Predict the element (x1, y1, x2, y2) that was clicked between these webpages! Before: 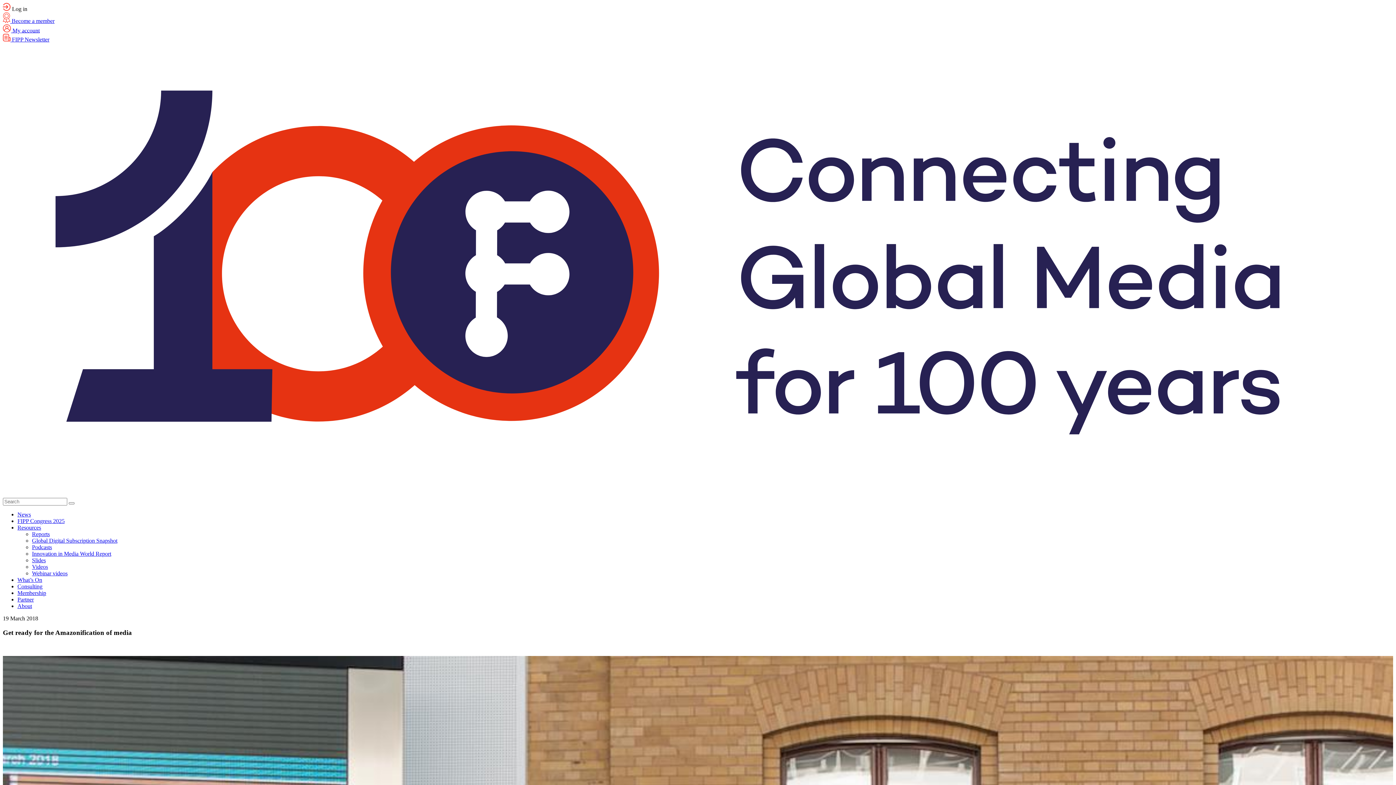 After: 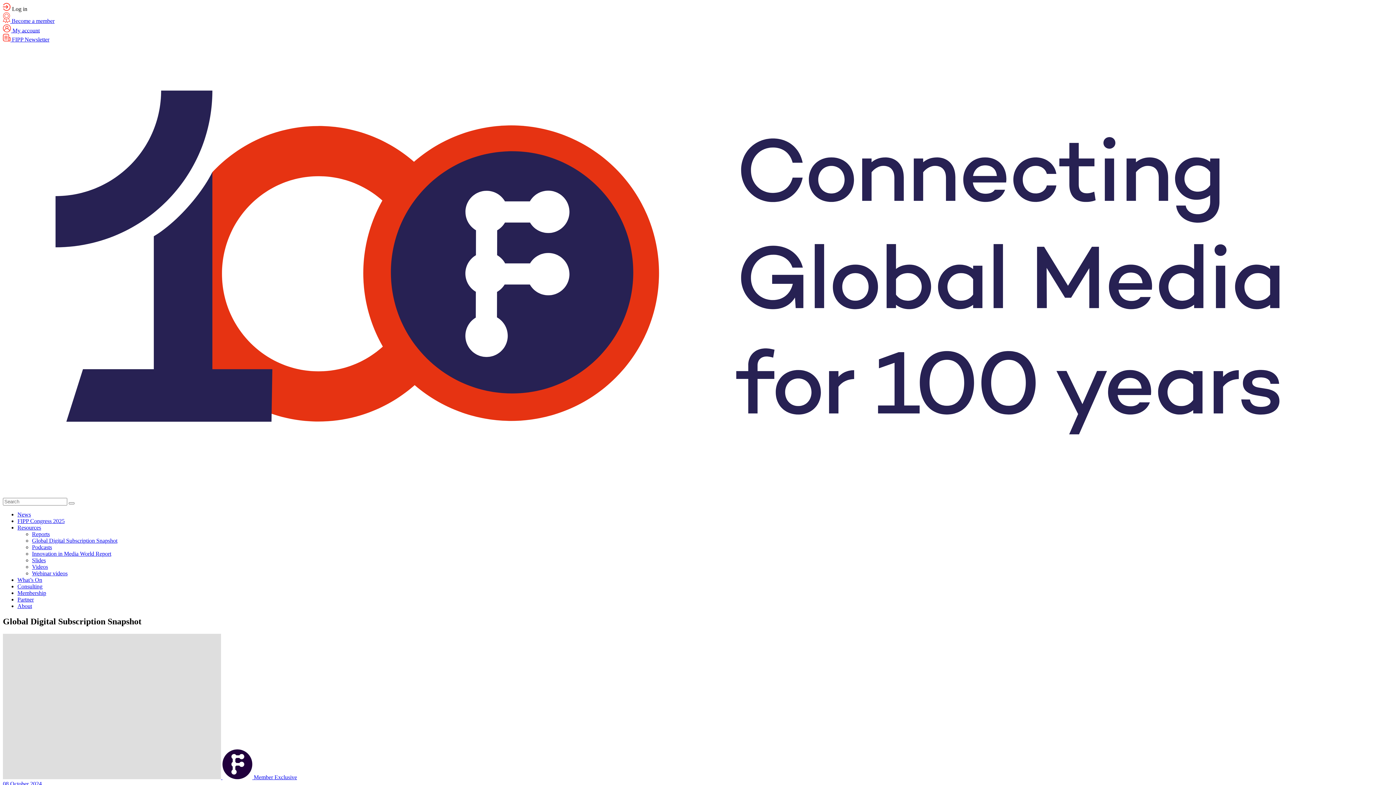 Action: bbox: (32, 537, 117, 544) label: Global Digital Subscription Snapshot